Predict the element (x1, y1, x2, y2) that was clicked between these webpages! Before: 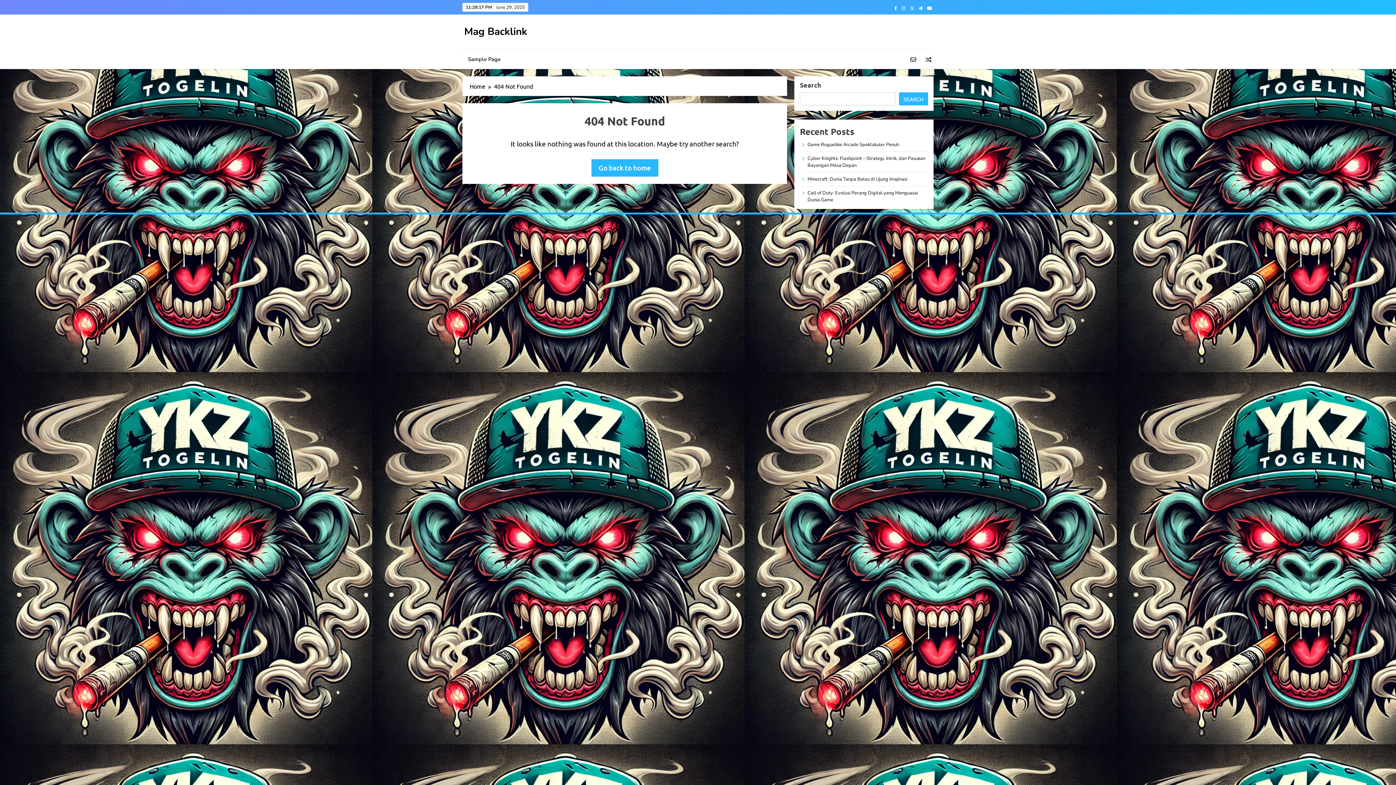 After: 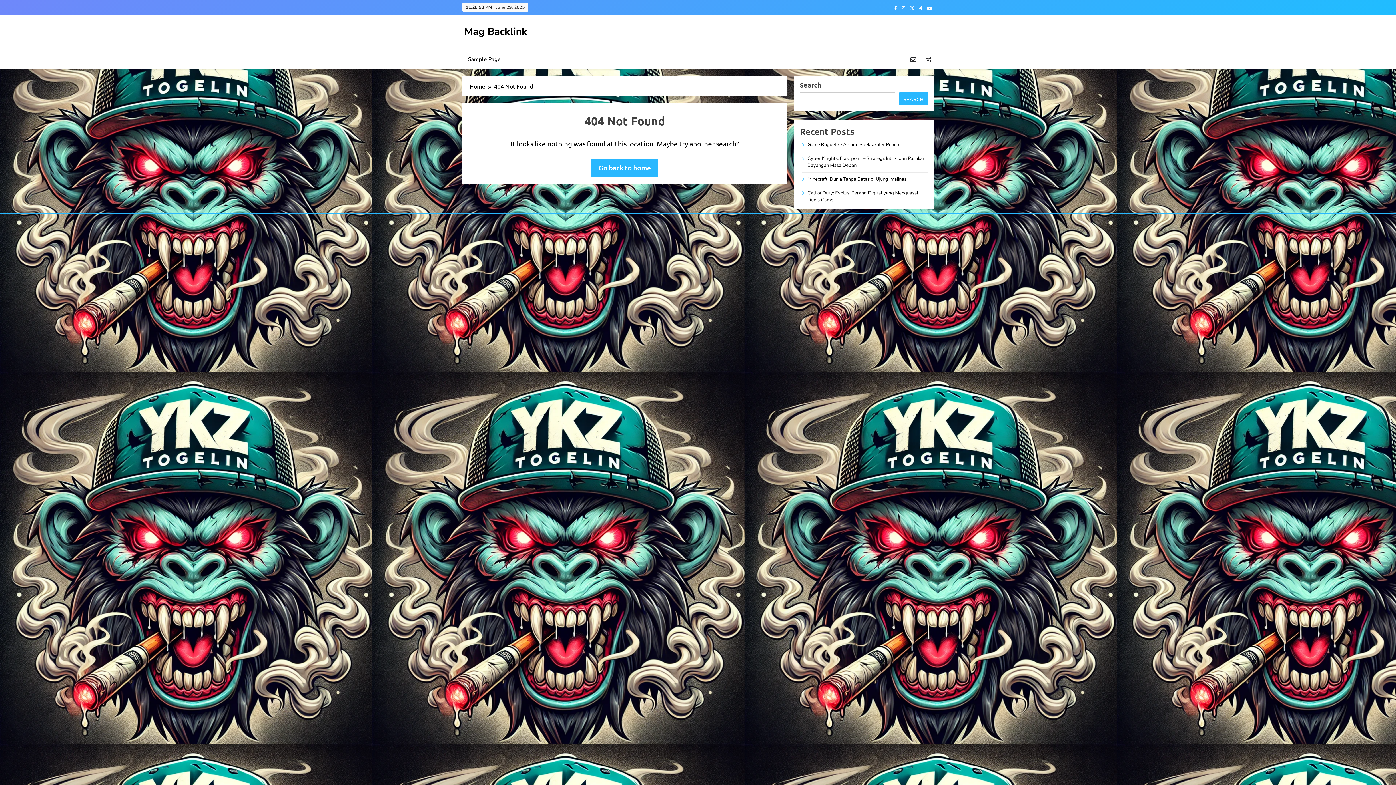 Action: bbox: (900, 5, 907, 11)